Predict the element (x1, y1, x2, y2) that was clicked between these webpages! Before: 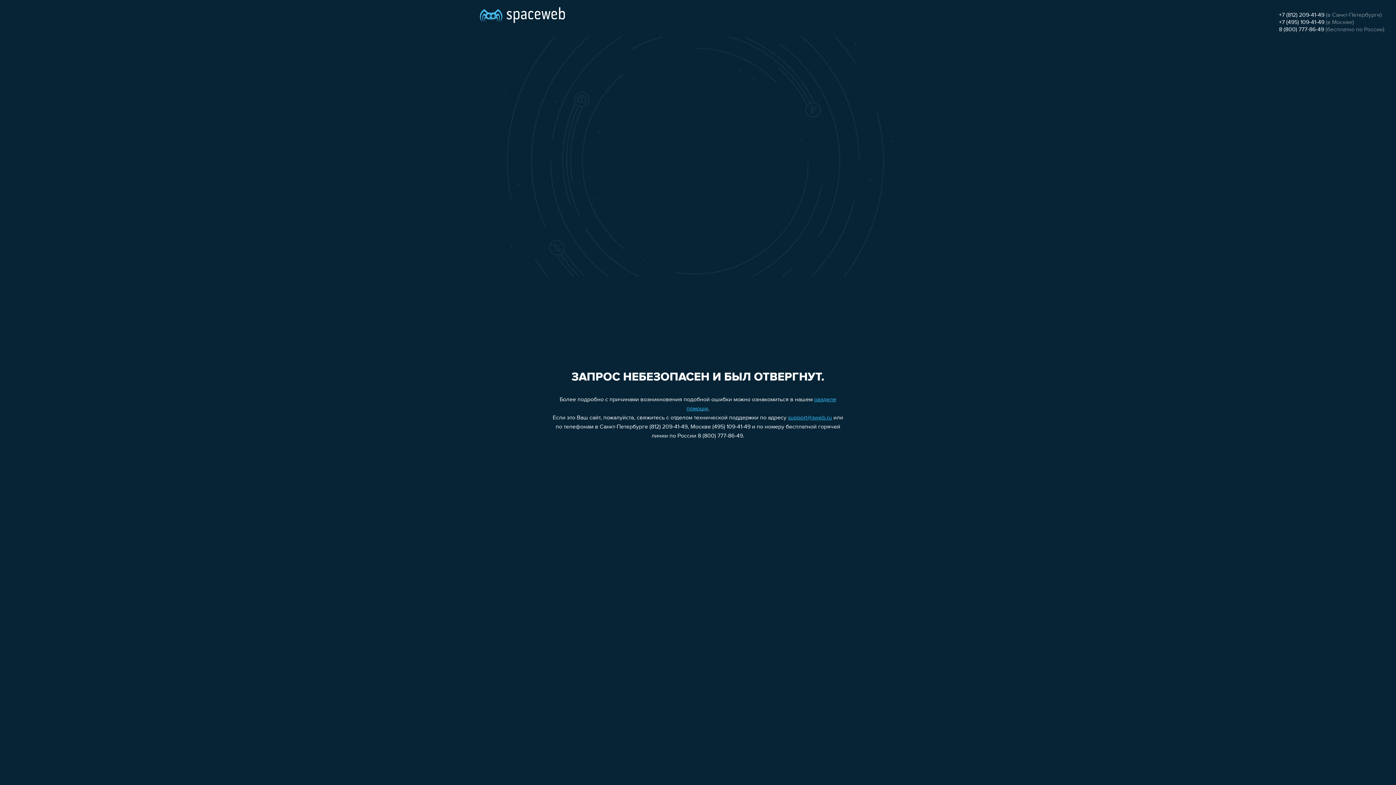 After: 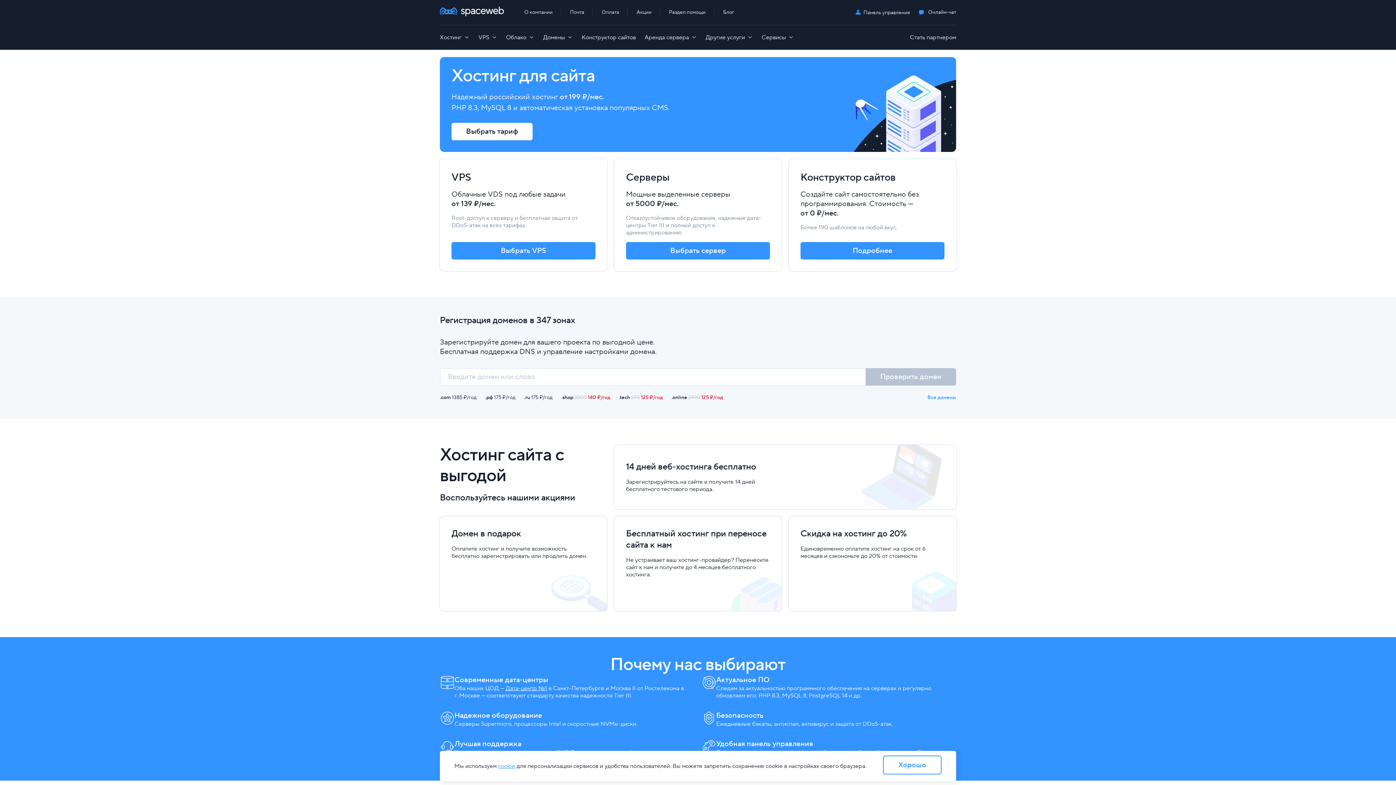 Action: bbox: (480, 0, 565, 25)